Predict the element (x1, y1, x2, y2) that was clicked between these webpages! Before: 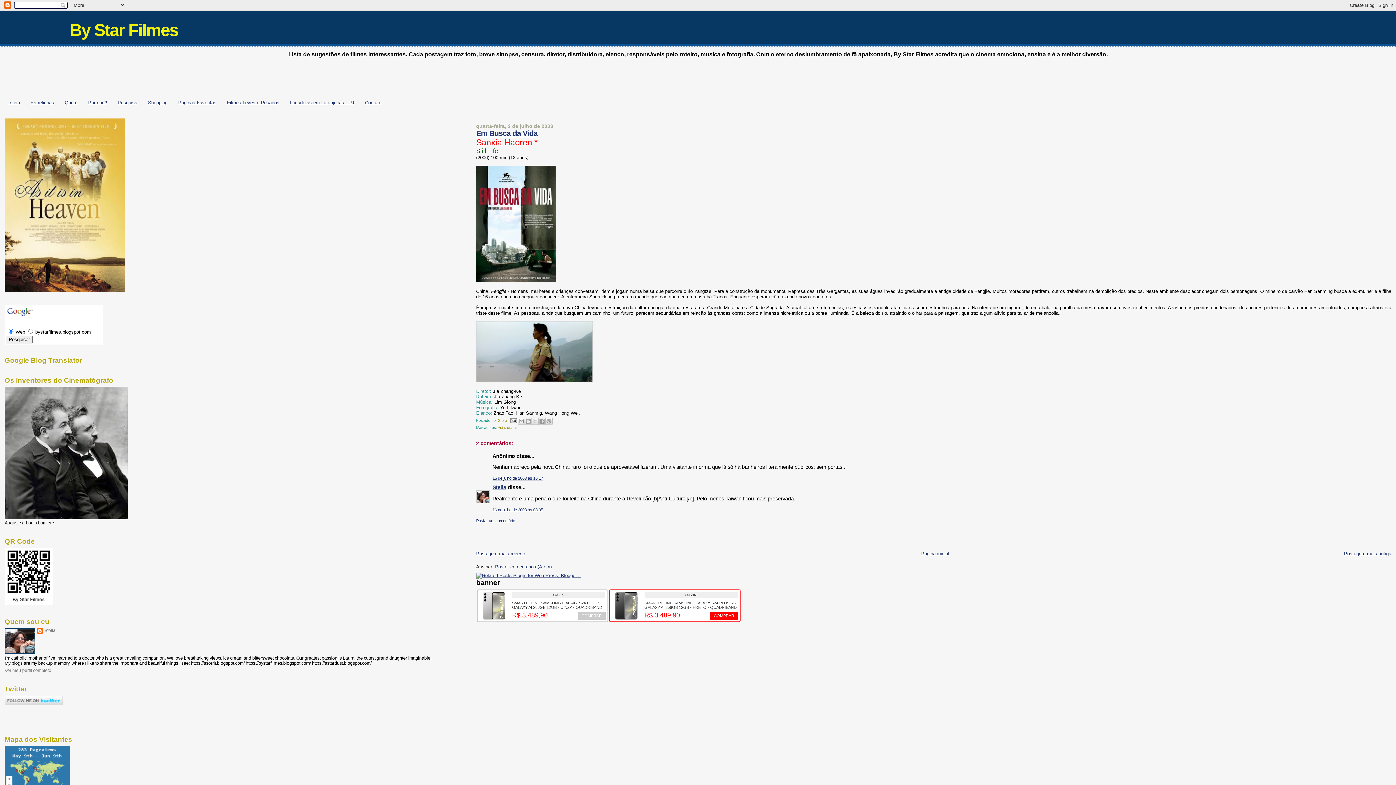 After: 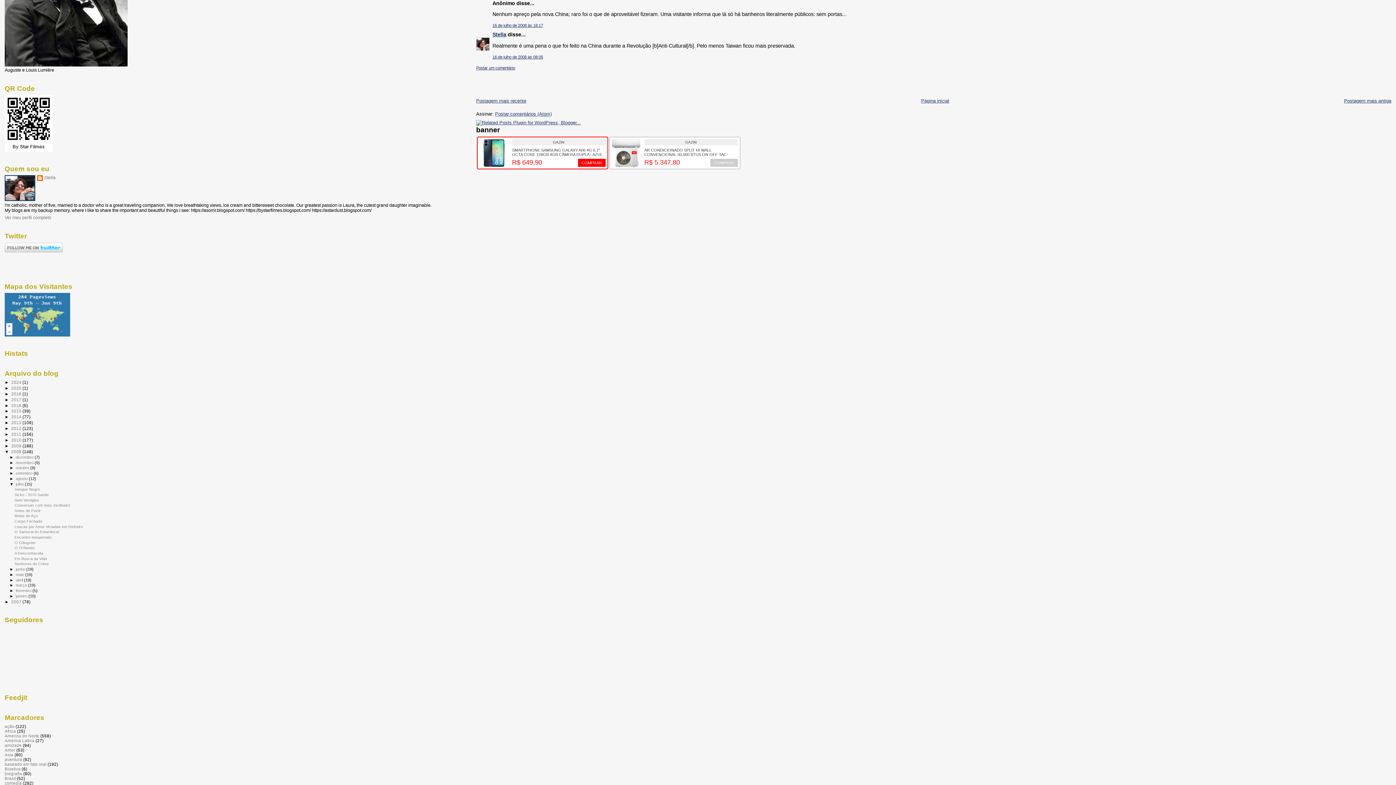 Action: bbox: (492, 476, 543, 480) label: 15 de julho de 2008 às 16:17